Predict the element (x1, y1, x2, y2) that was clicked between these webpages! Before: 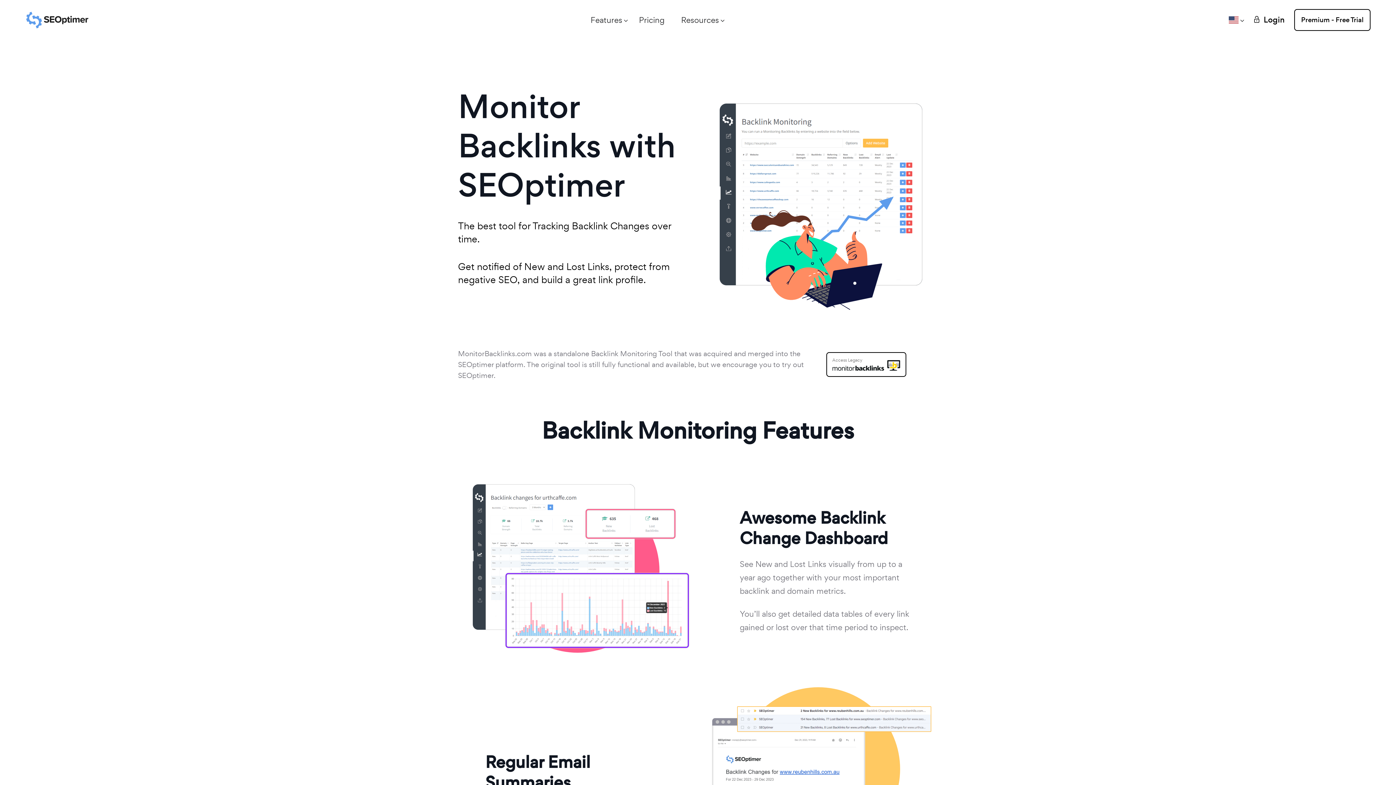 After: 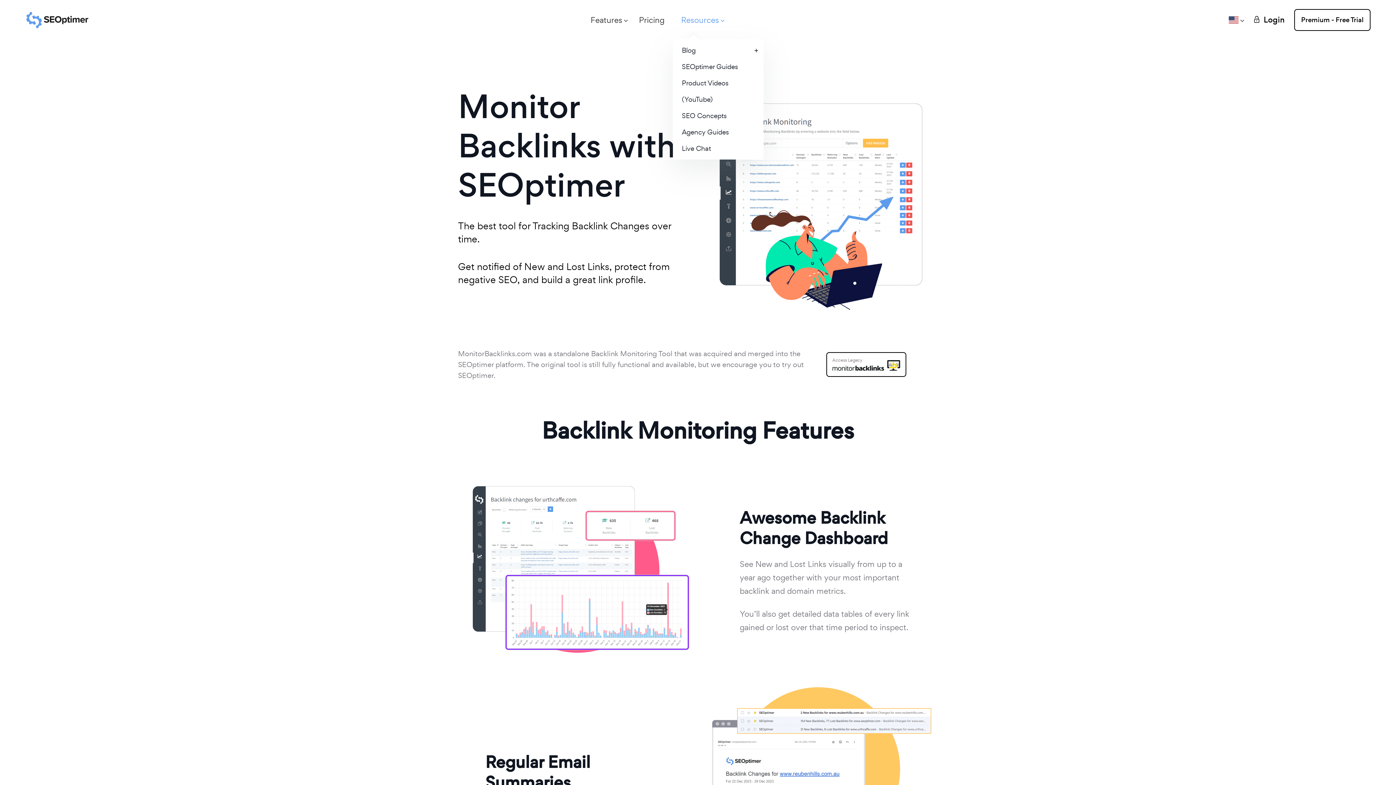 Action: bbox: (681, 3, 719, 36) label: Resources